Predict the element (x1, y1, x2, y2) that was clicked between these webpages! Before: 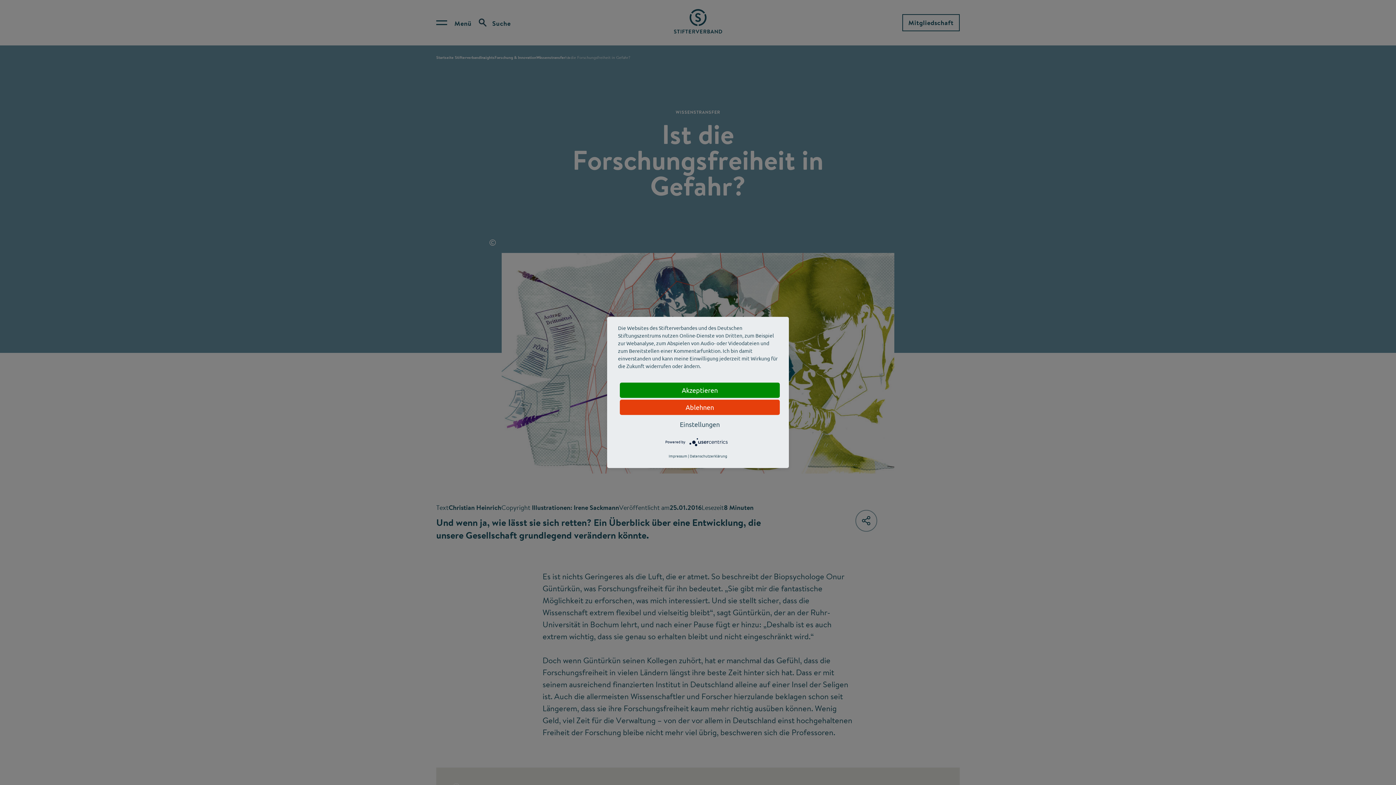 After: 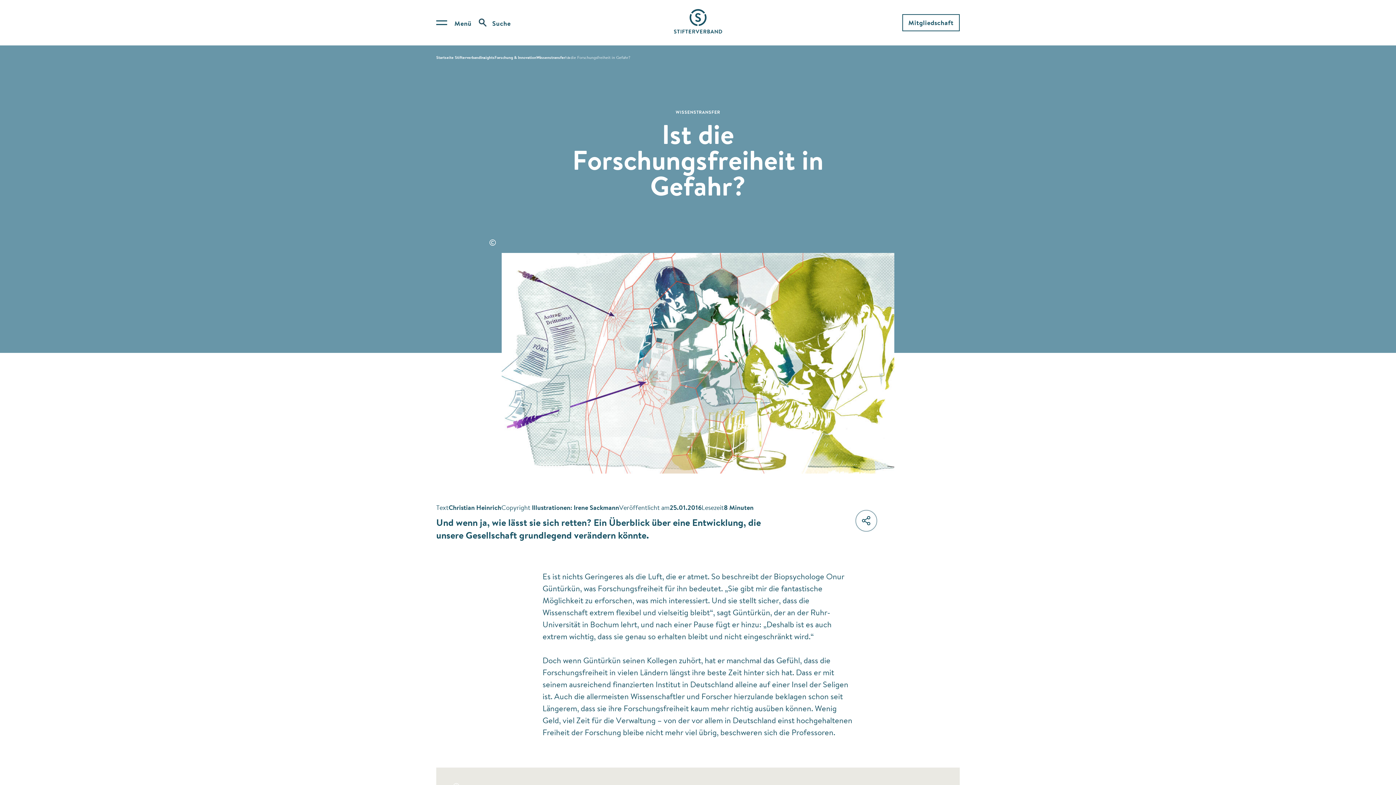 Action: label: Ablehnen bbox: (620, 399, 780, 415)